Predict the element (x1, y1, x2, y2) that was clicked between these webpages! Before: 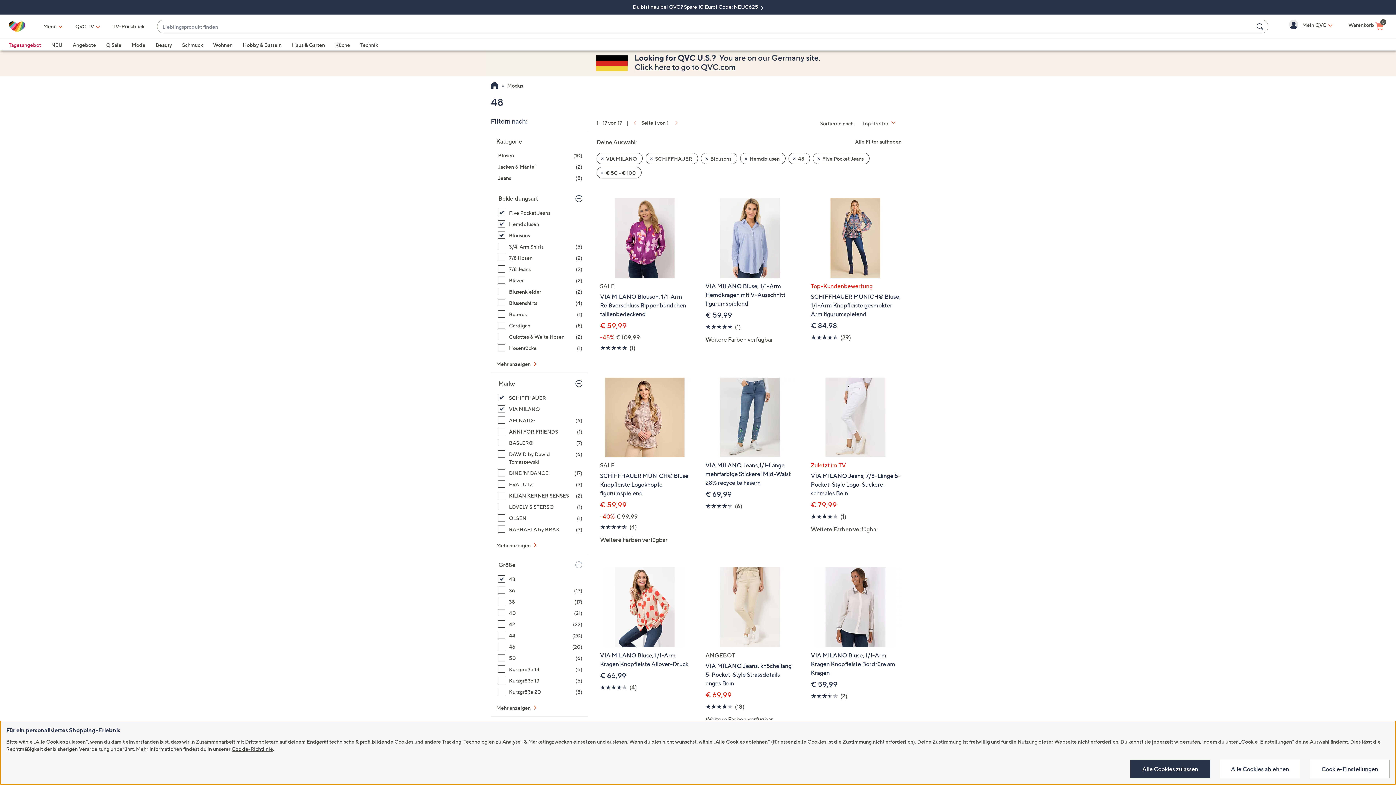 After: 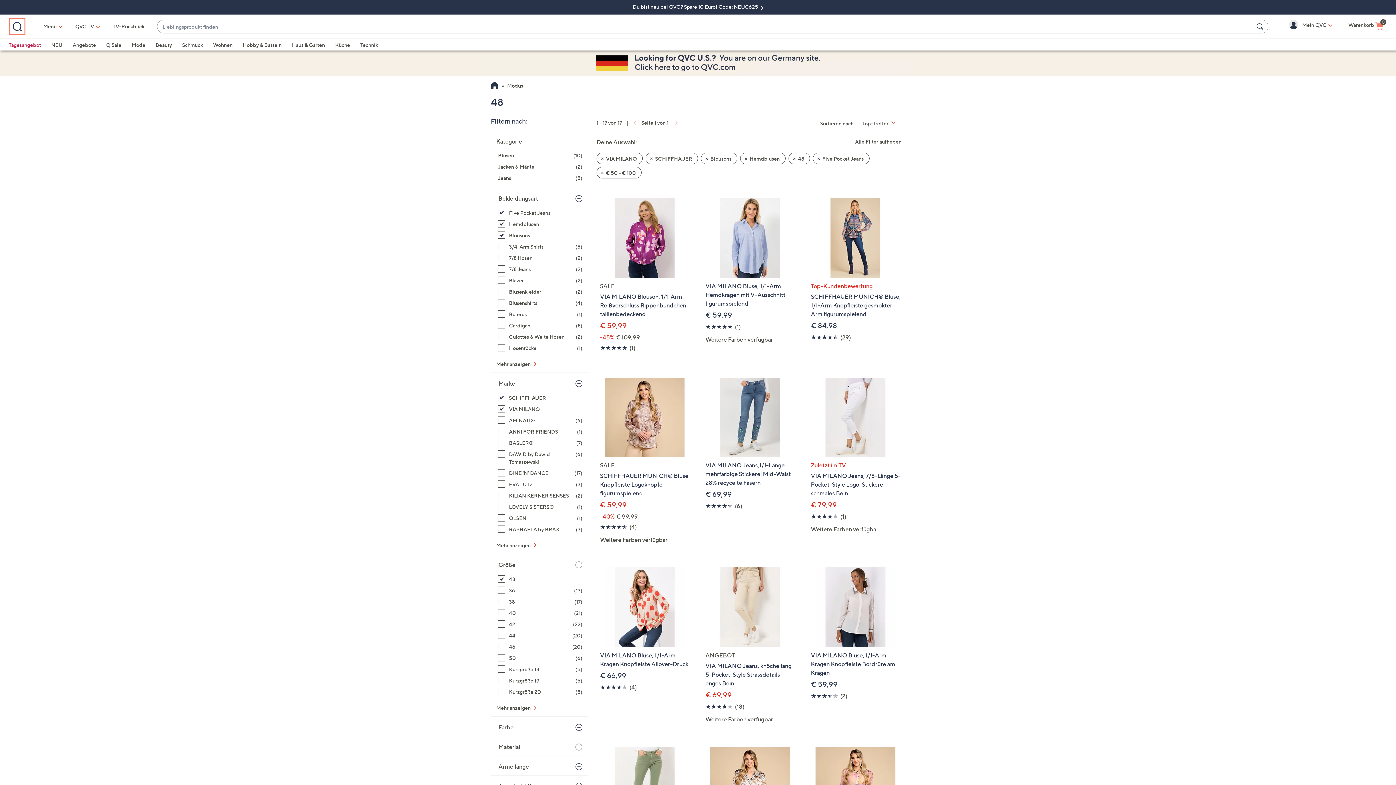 Action: bbox: (1130, 760, 1210, 778) label: Alle Cookies zulassen